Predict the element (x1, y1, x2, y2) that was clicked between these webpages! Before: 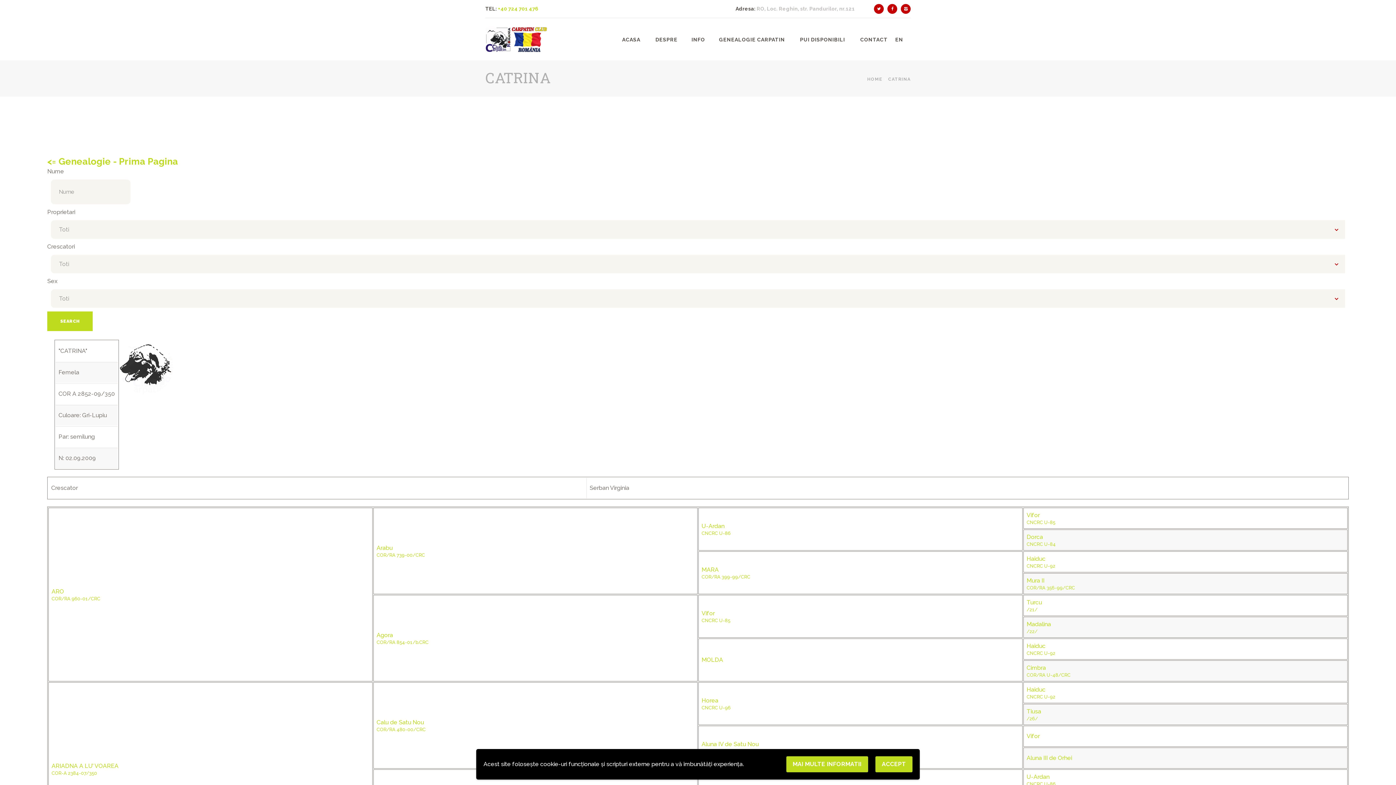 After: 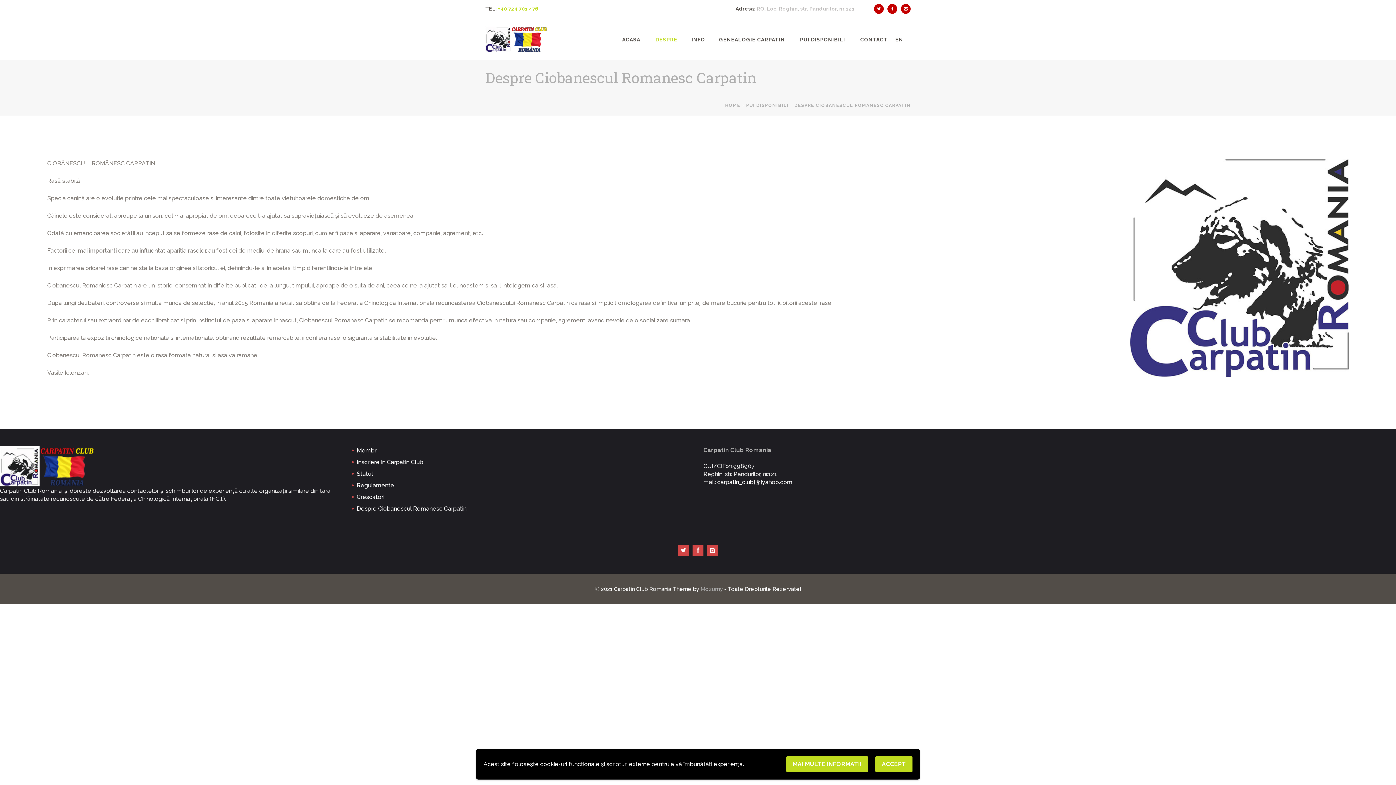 Action: label: DESPRE bbox: (648, 29, 684, 49)